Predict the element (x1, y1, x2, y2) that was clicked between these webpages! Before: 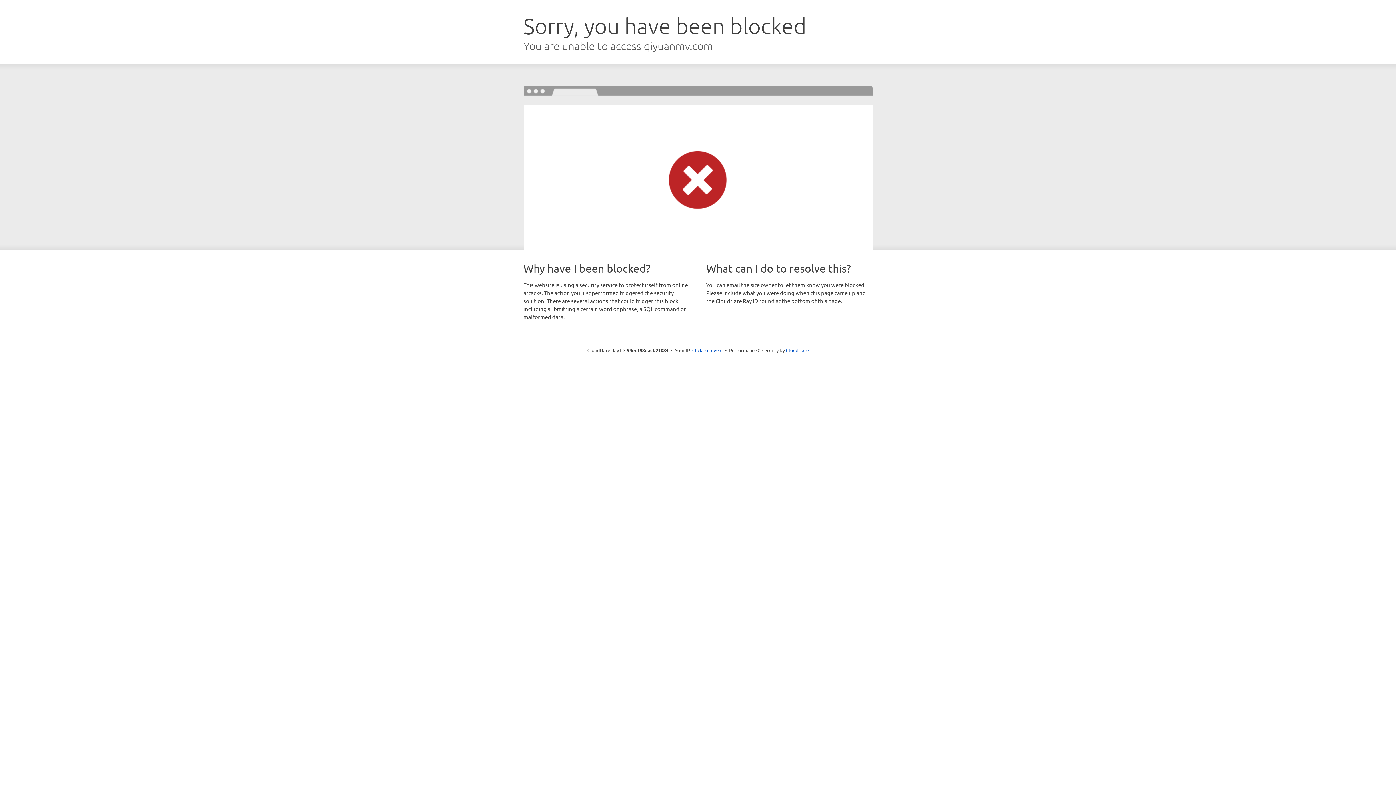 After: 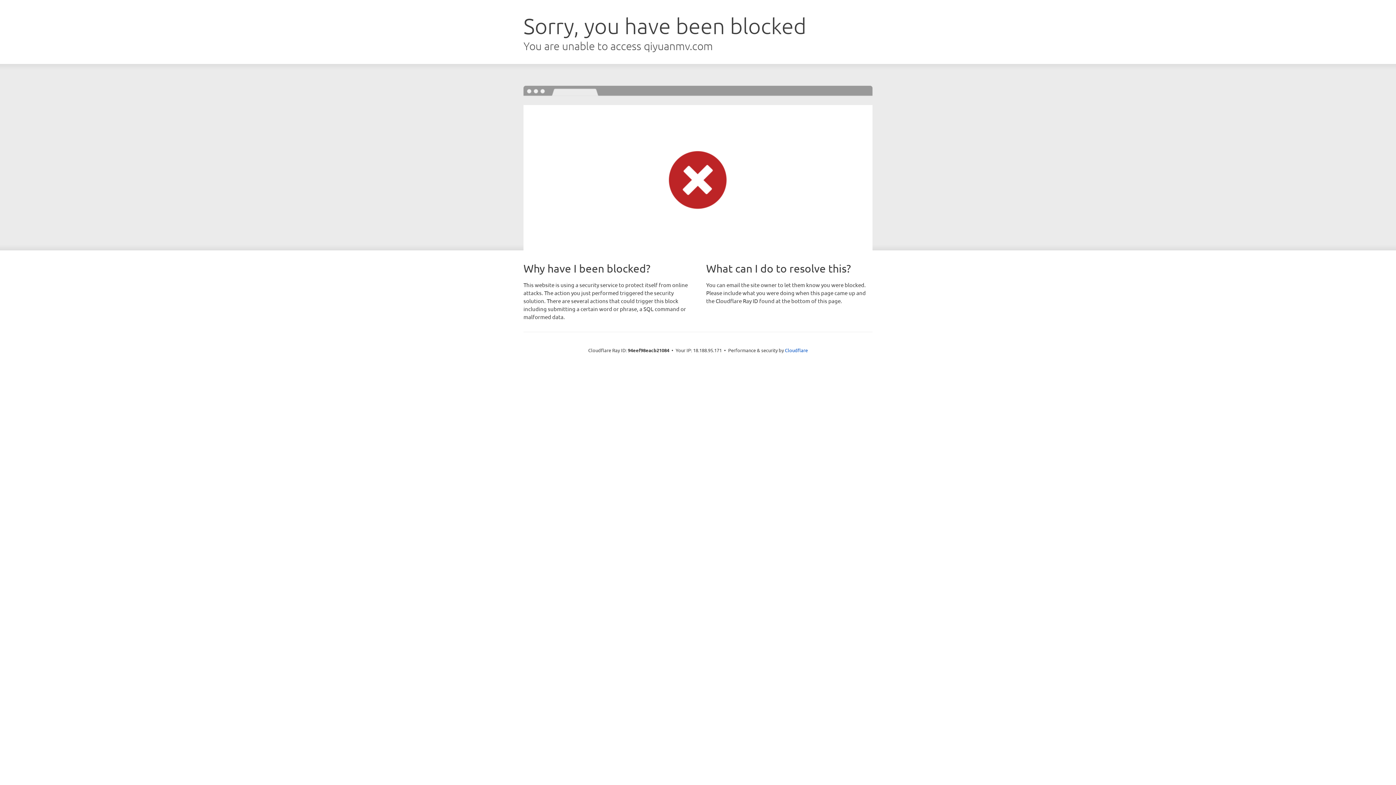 Action: label: Click to reveal bbox: (692, 346, 722, 353)